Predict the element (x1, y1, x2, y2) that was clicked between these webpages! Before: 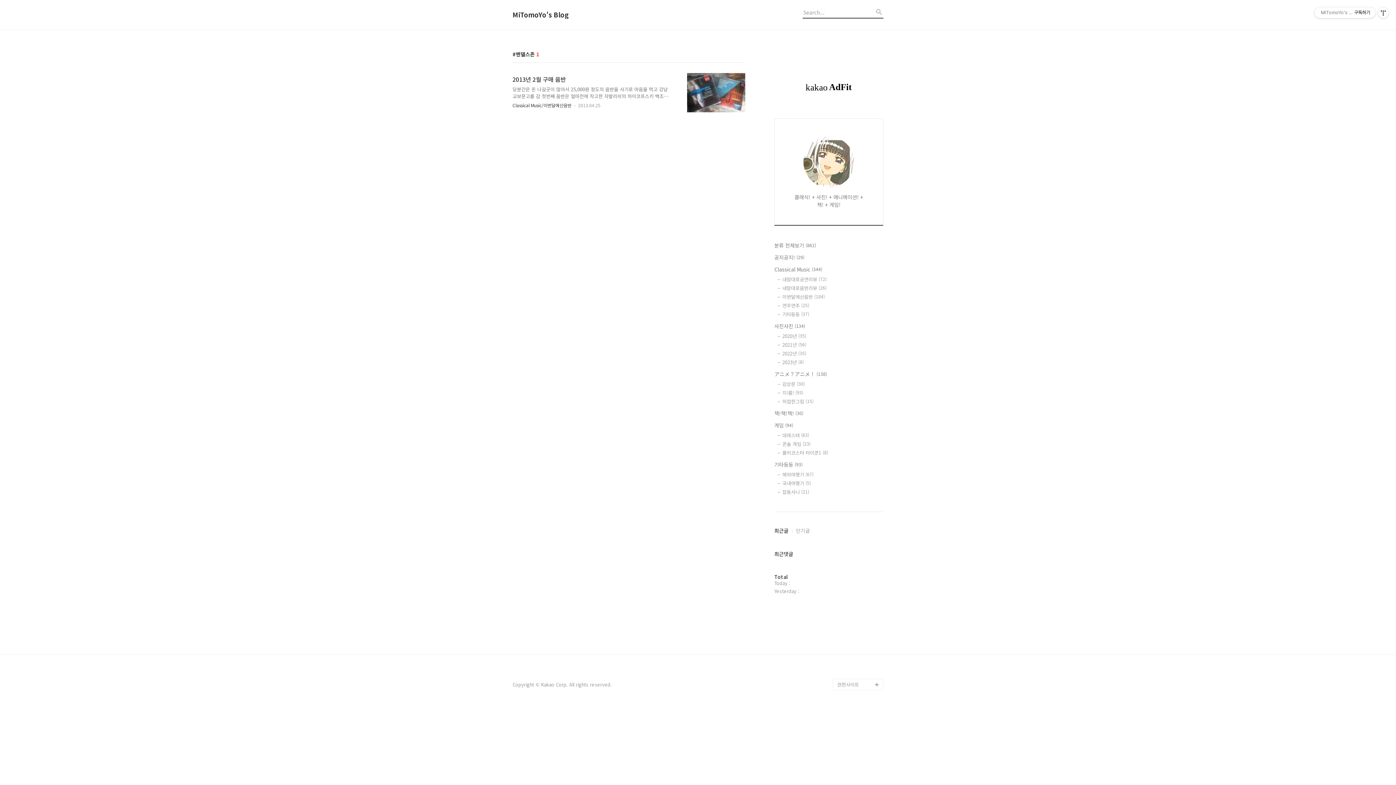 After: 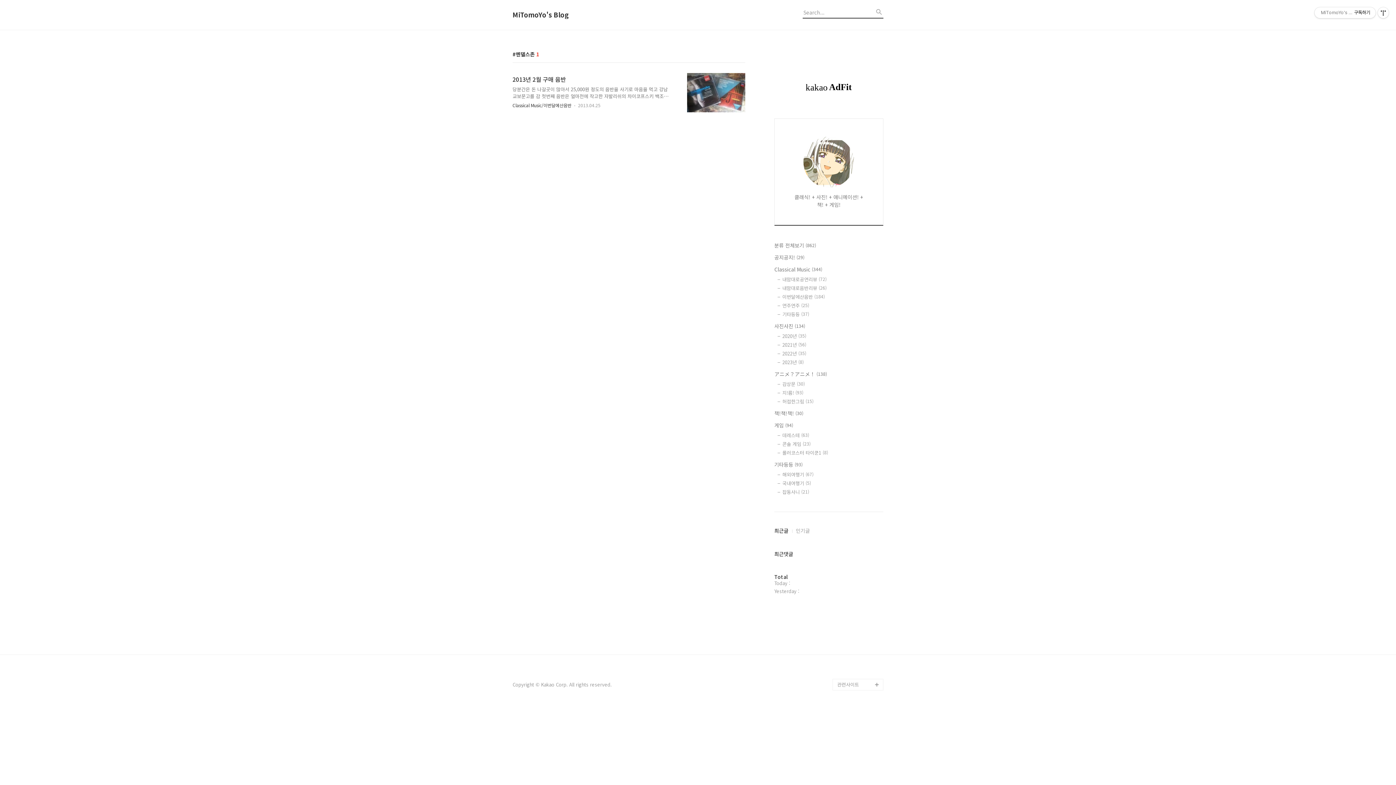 Action: bbox: (837, 400, 883, 411) label: 리쫑_아일랜드